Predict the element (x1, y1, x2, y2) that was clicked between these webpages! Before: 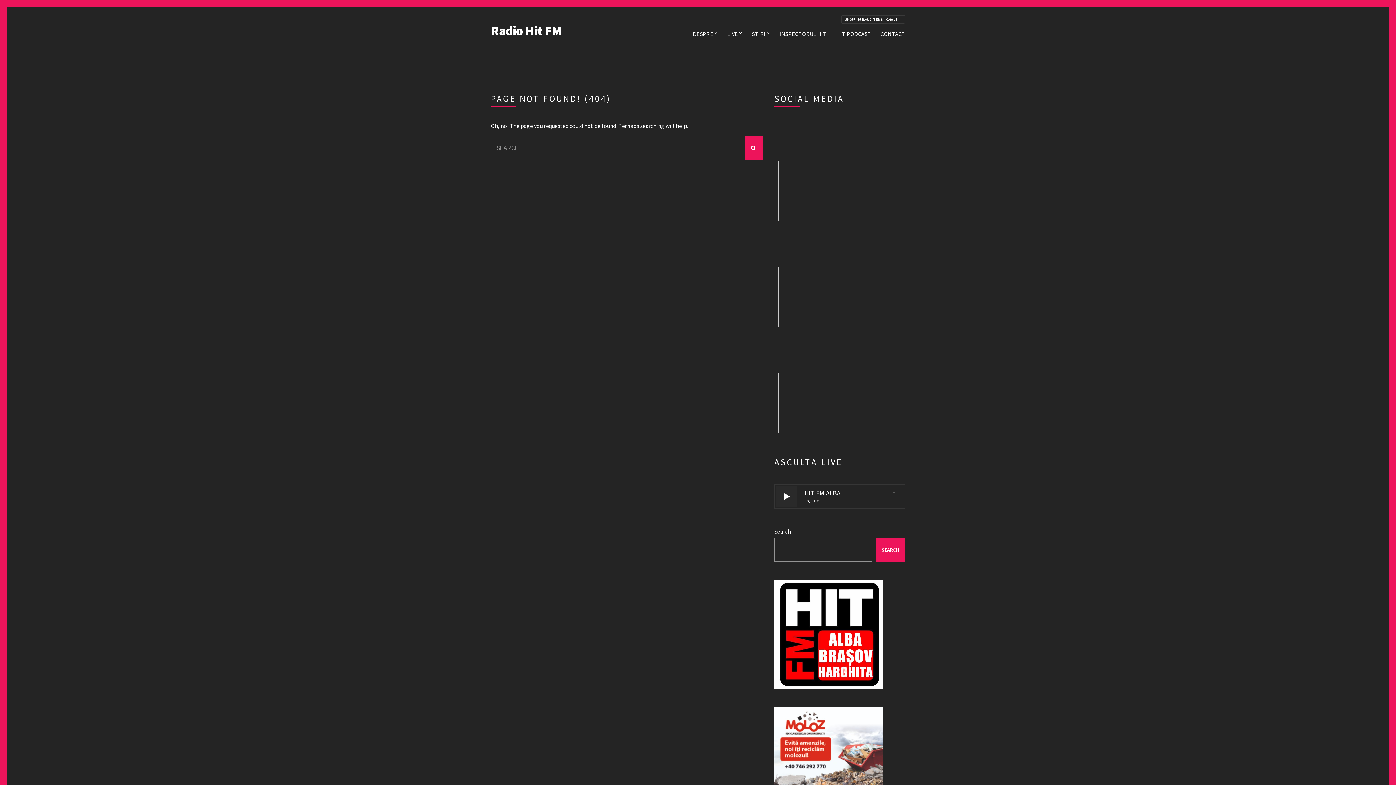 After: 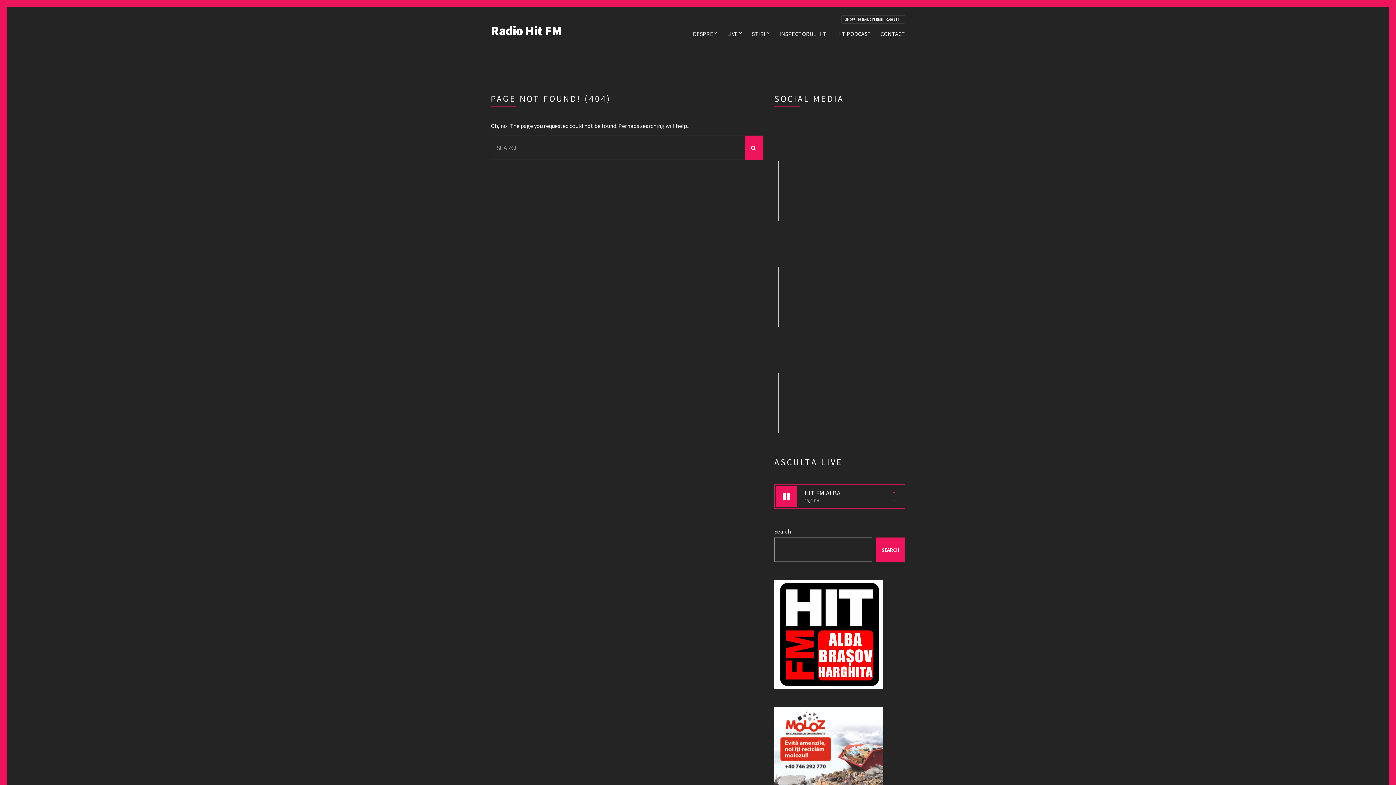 Action: bbox: (776, 486, 797, 507)